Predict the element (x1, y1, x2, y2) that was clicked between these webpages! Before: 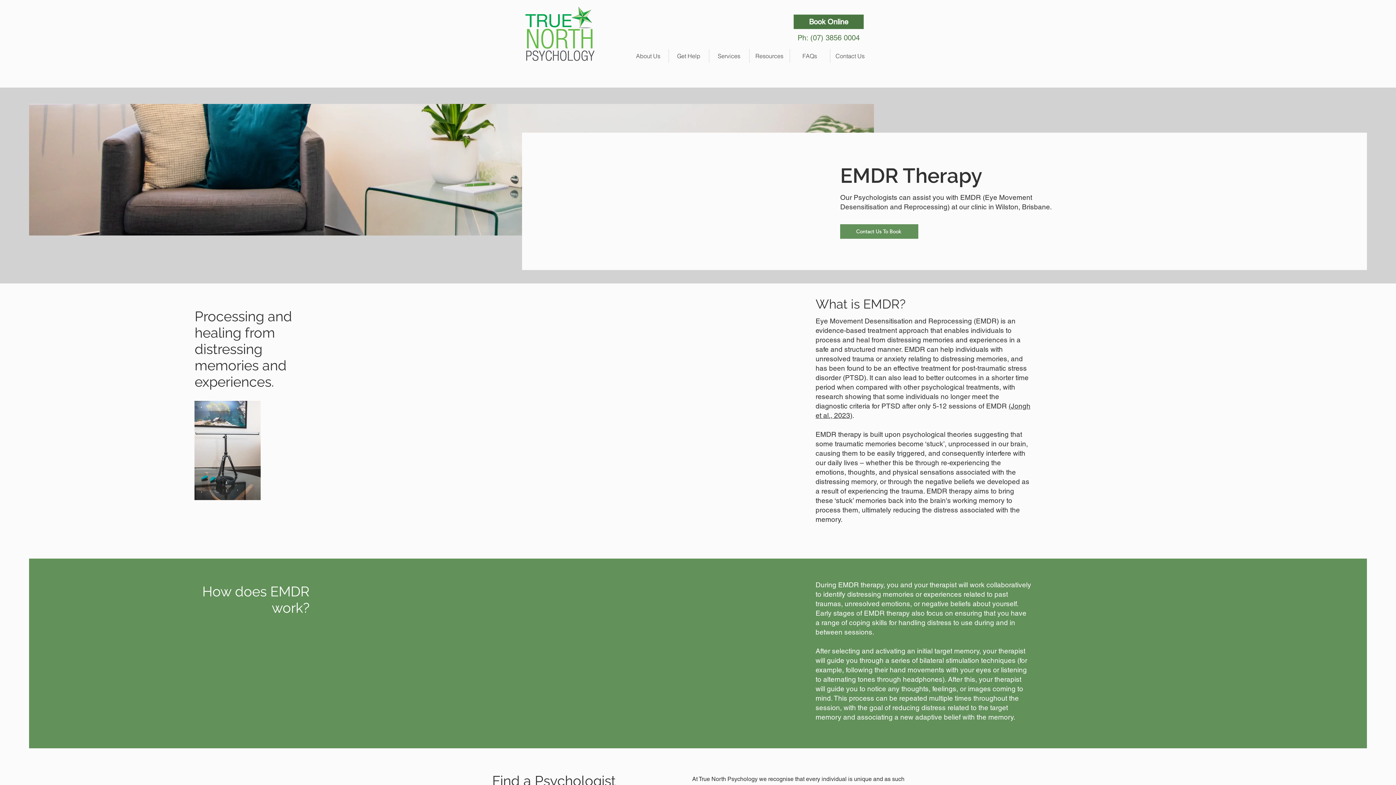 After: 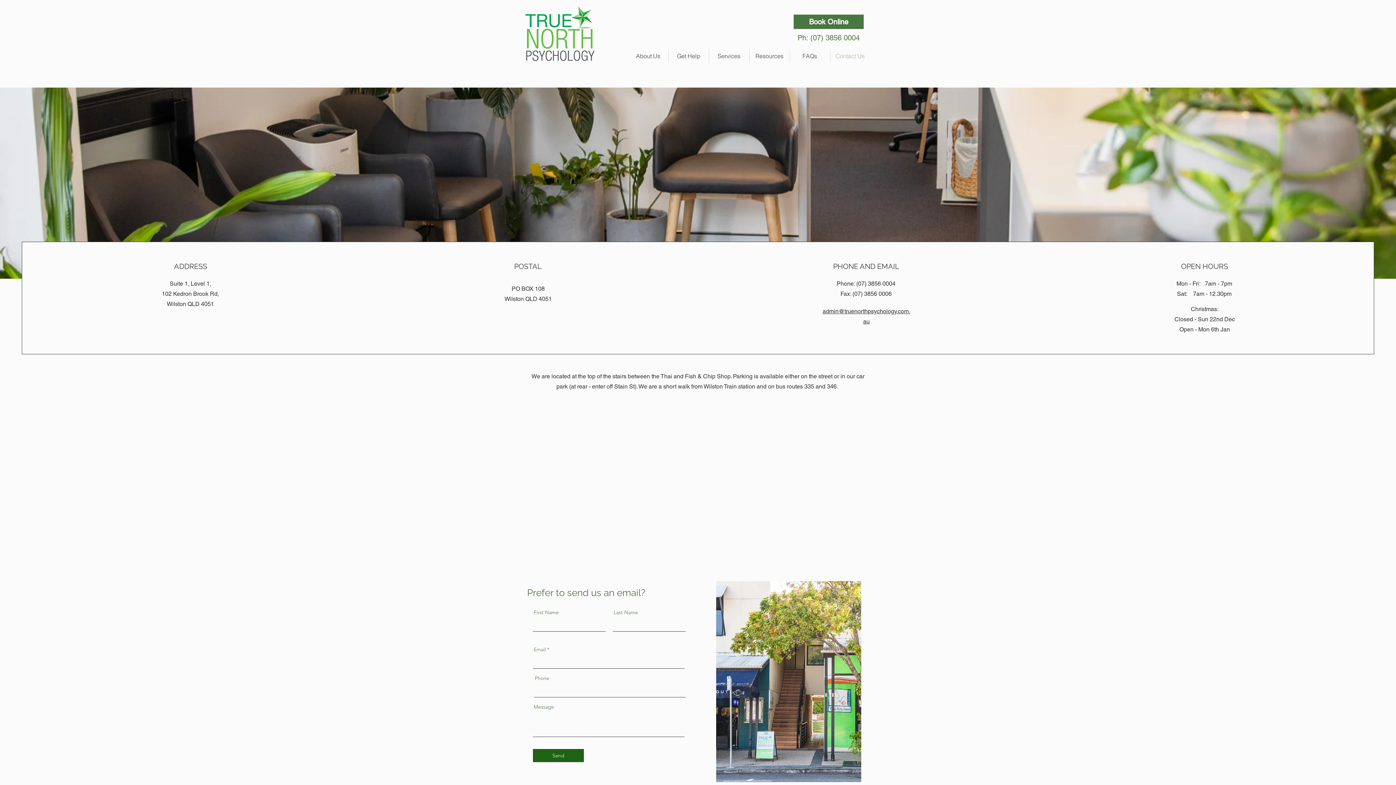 Action: label: Contact Us To Book bbox: (840, 224, 918, 238)